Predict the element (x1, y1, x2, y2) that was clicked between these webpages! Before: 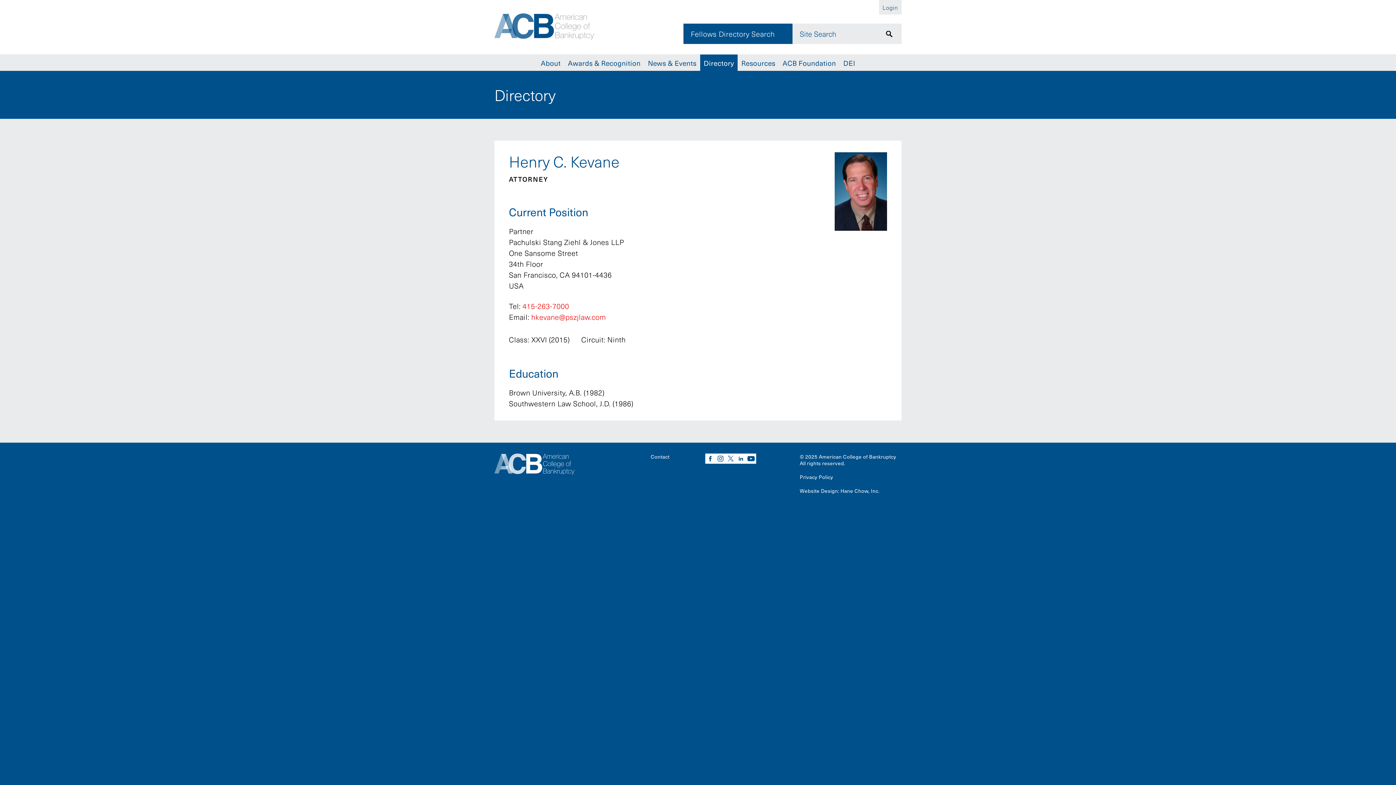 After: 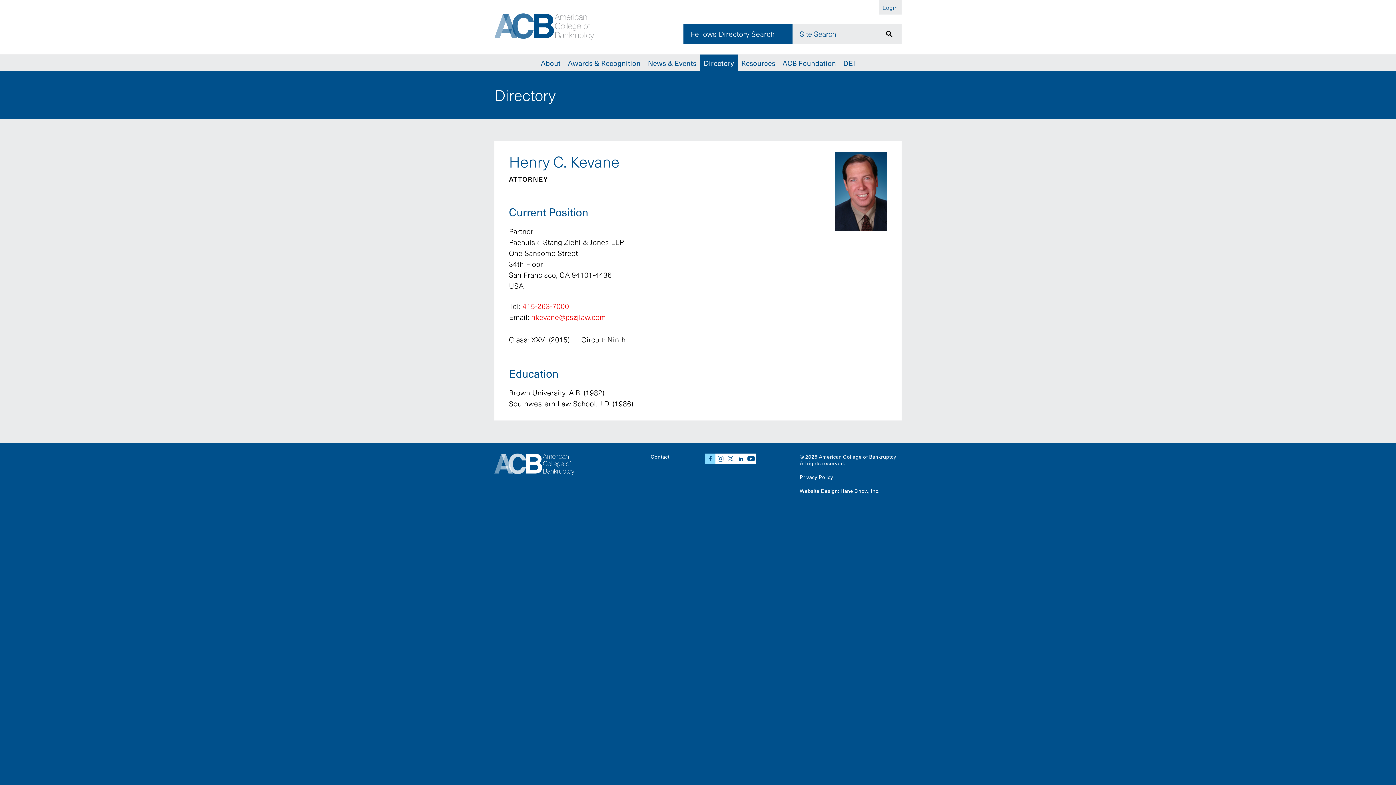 Action: bbox: (705, 453, 715, 464) label: facebook